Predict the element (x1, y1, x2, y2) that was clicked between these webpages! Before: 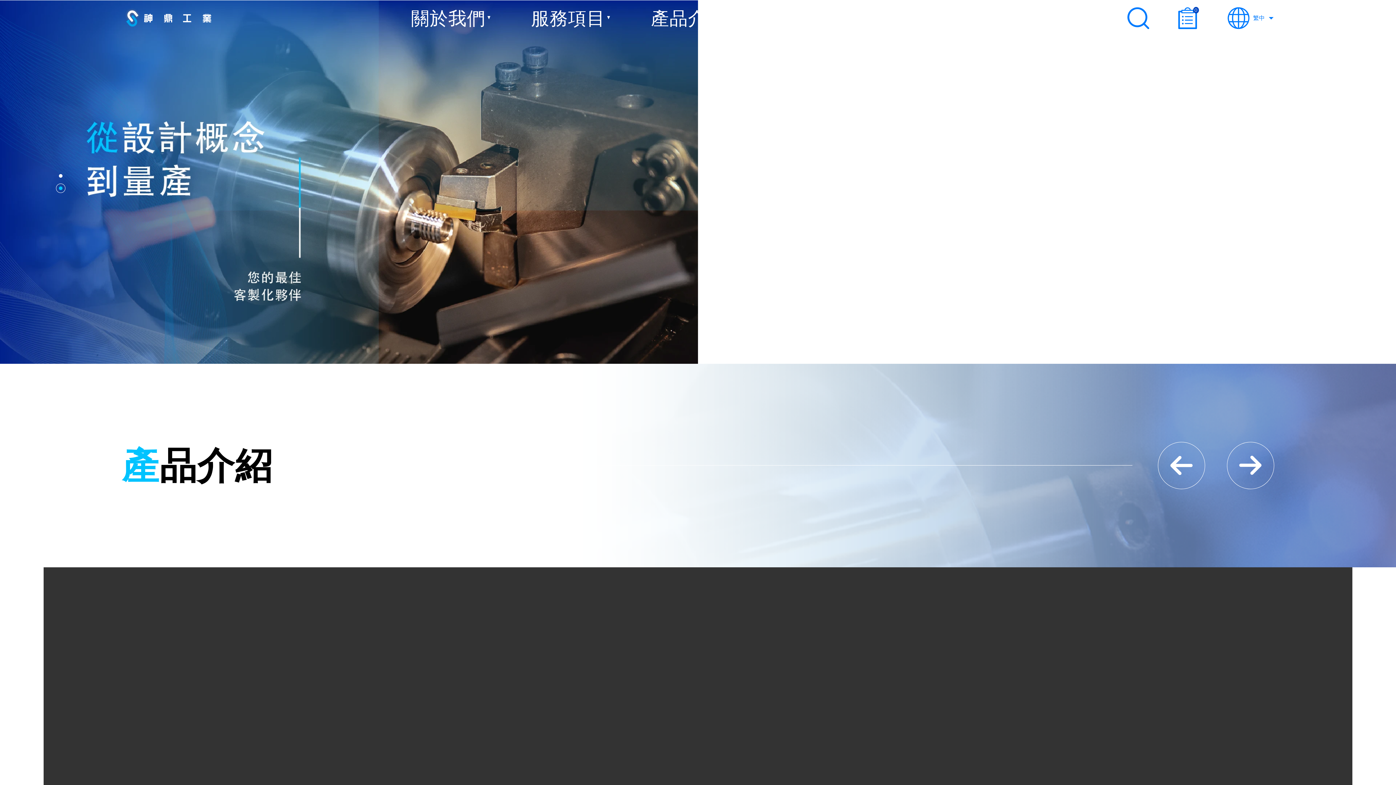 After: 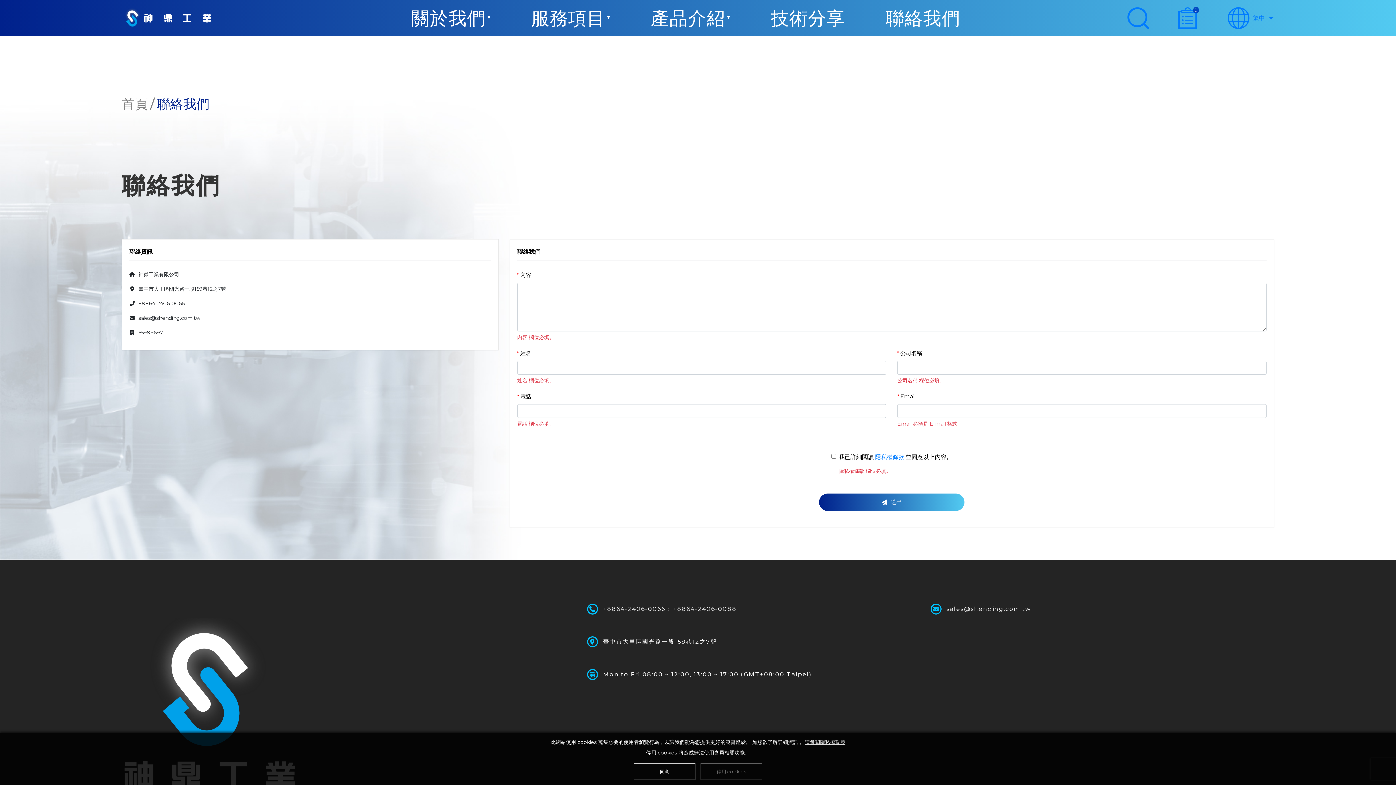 Action: bbox: (886, 10, 960, 25) label: 聯絡我們